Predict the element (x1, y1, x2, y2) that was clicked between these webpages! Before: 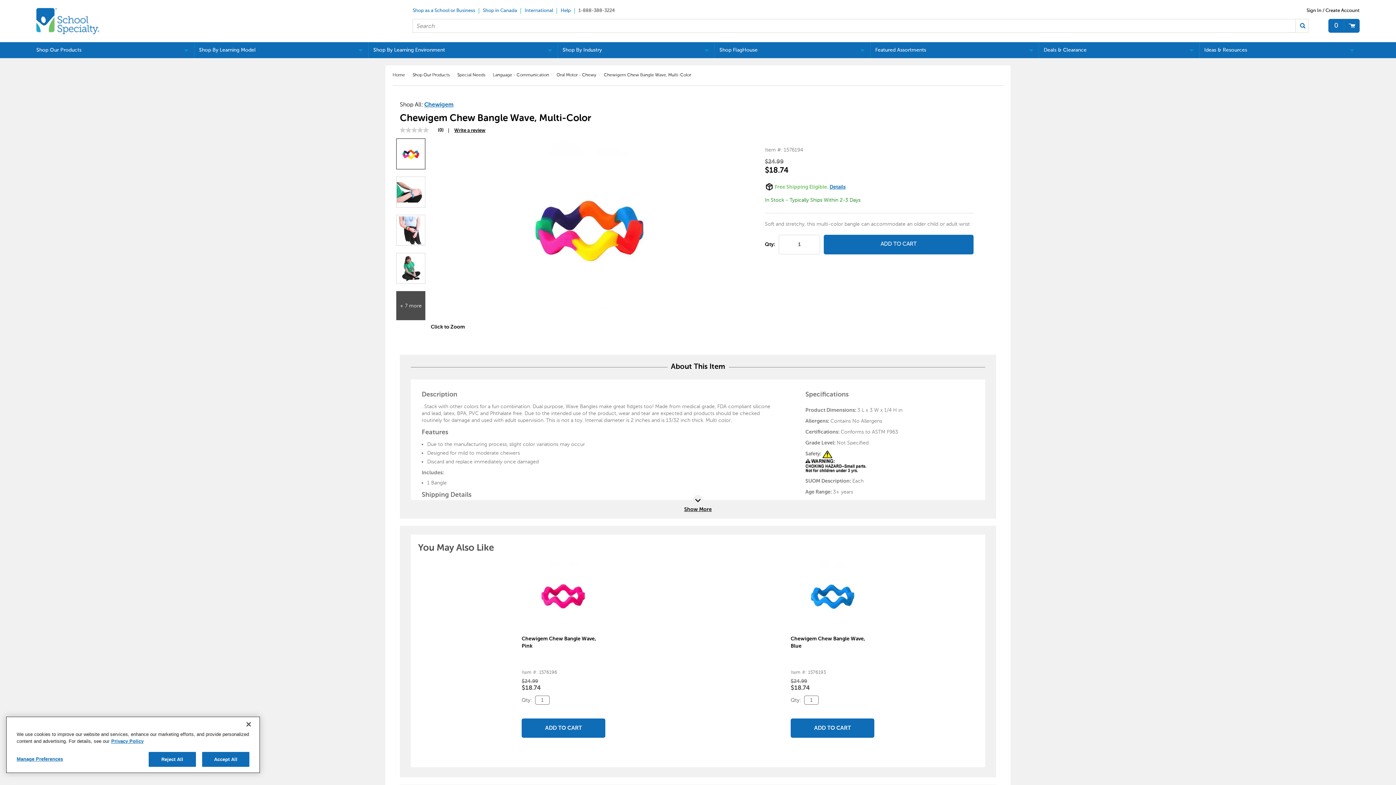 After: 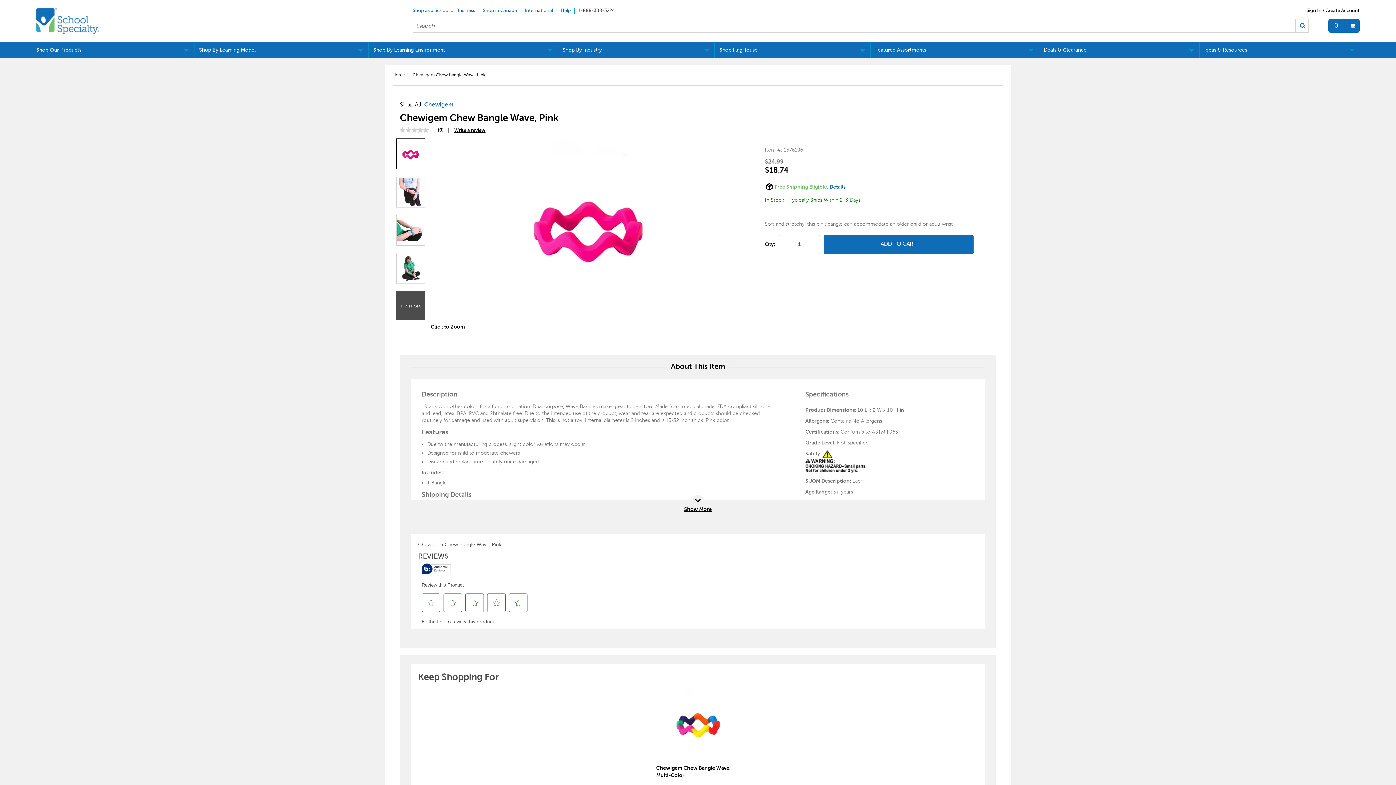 Action: label: Chewigem Chew Bangle Wave, Pink bbox: (521, 635, 605, 650)